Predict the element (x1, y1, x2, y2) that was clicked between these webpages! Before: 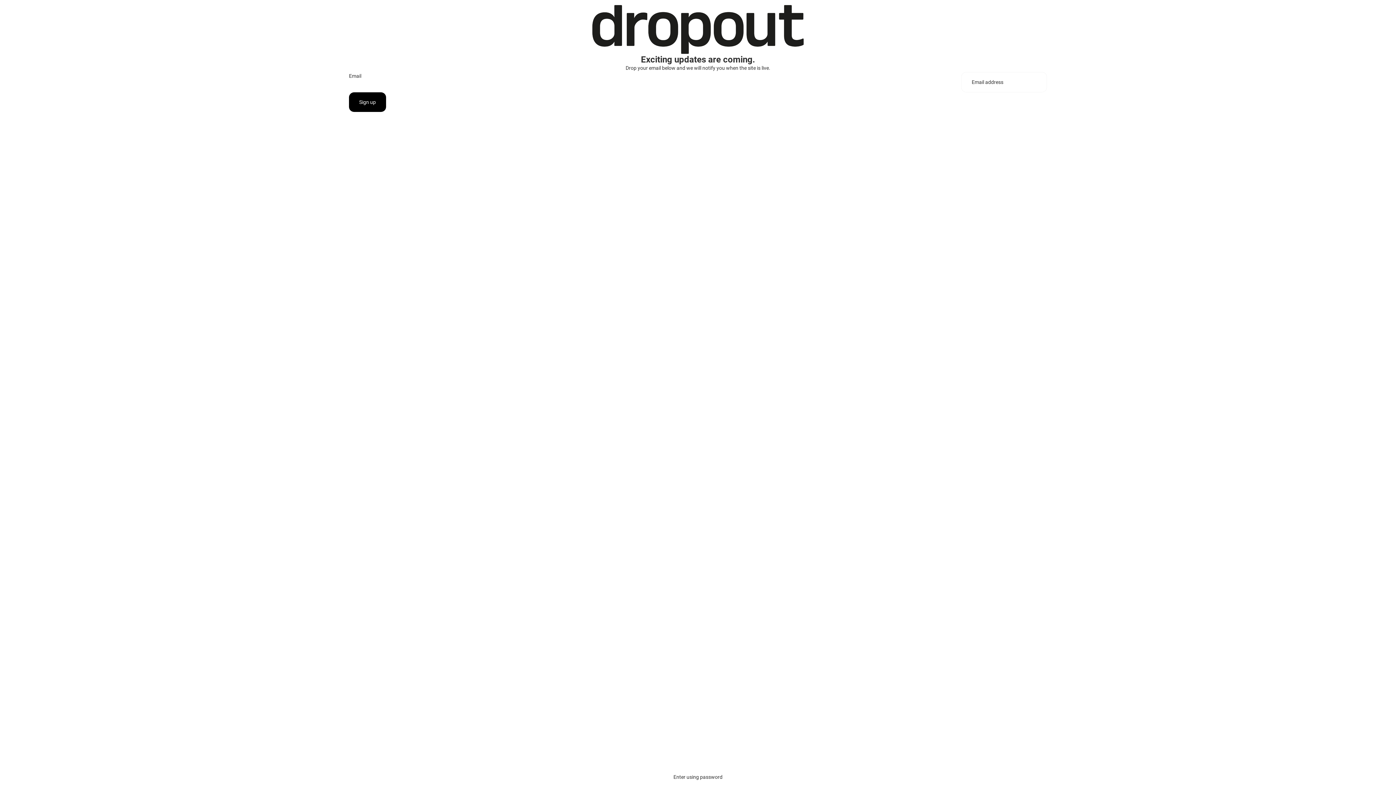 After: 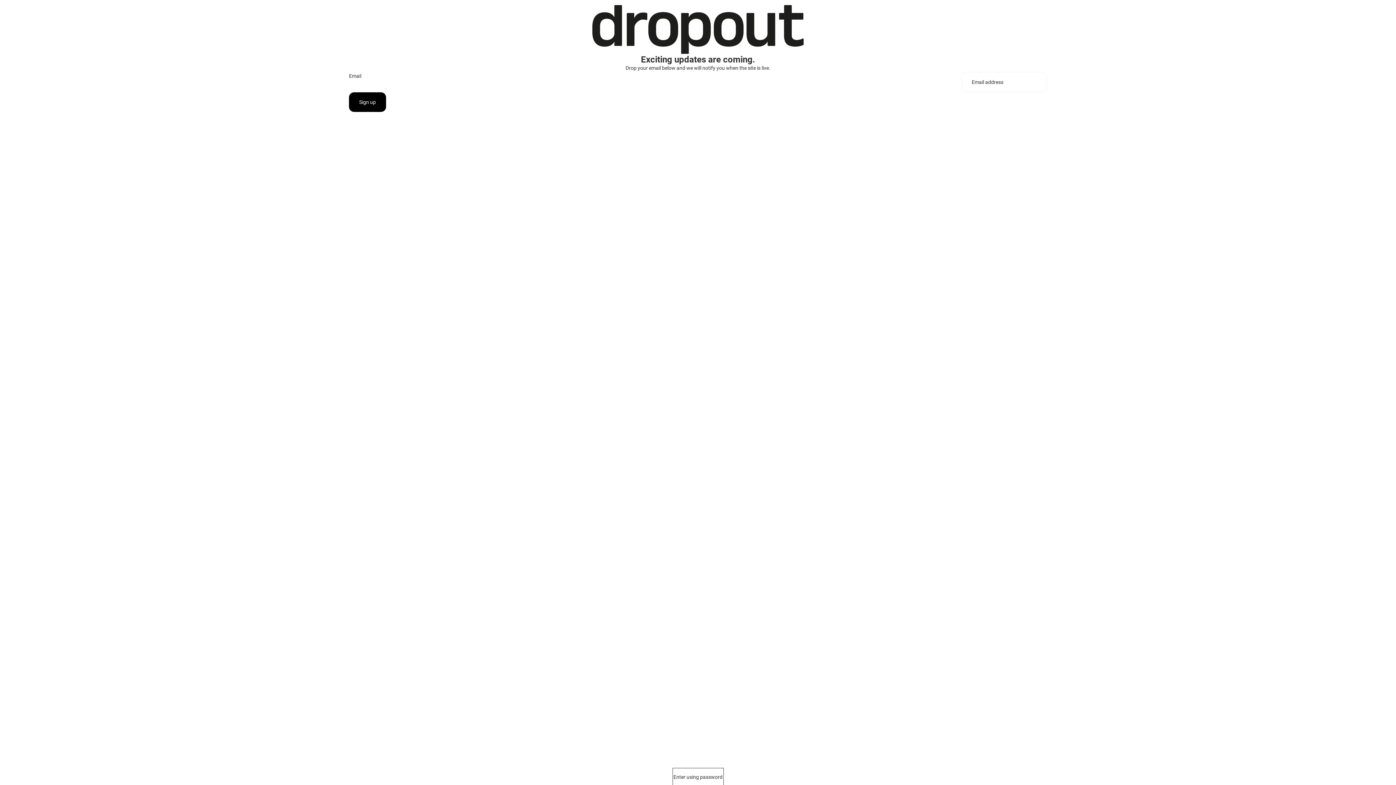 Action: bbox: (673, 769, 722, 785) label: Enter using password